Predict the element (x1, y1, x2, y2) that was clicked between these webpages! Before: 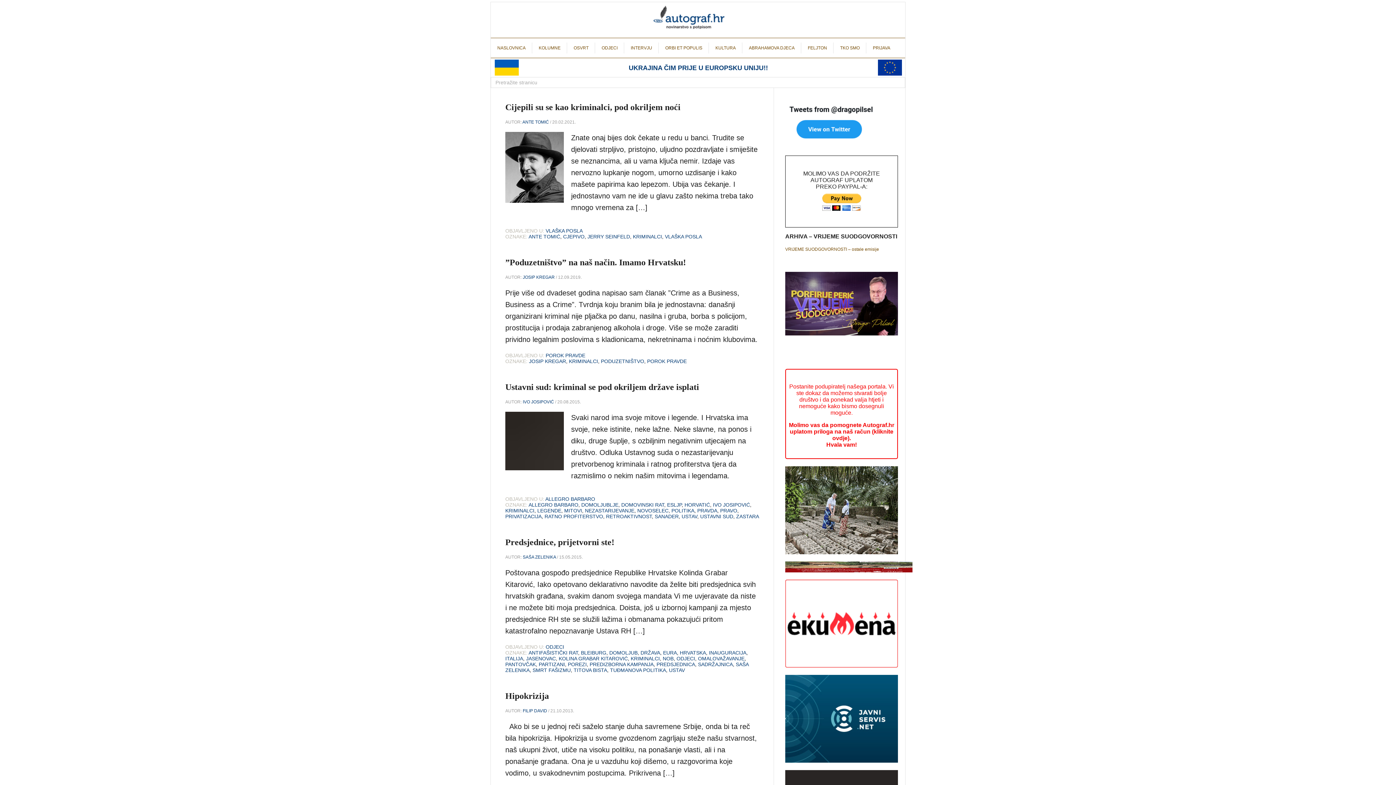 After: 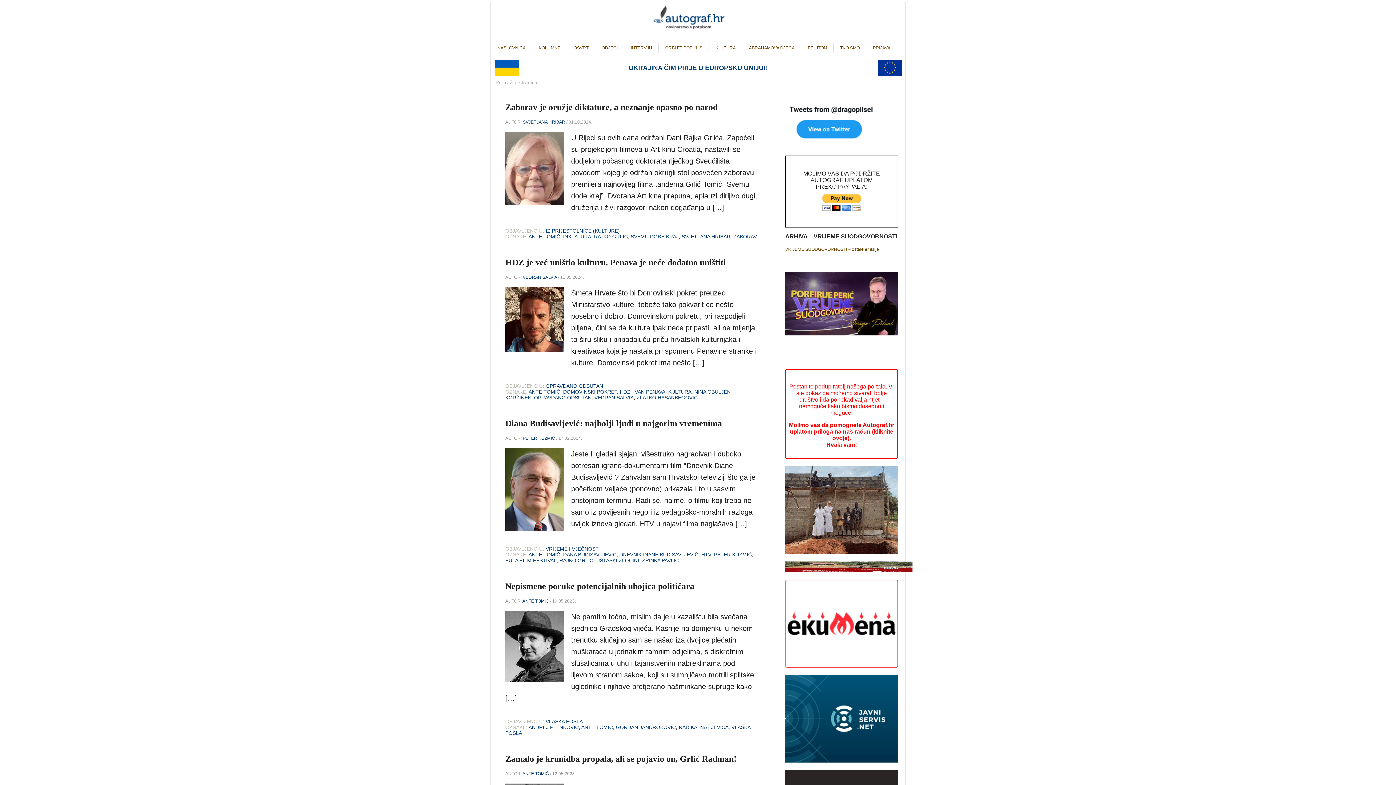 Action: label: ANTE TOMIĆ bbox: (528, 233, 560, 239)